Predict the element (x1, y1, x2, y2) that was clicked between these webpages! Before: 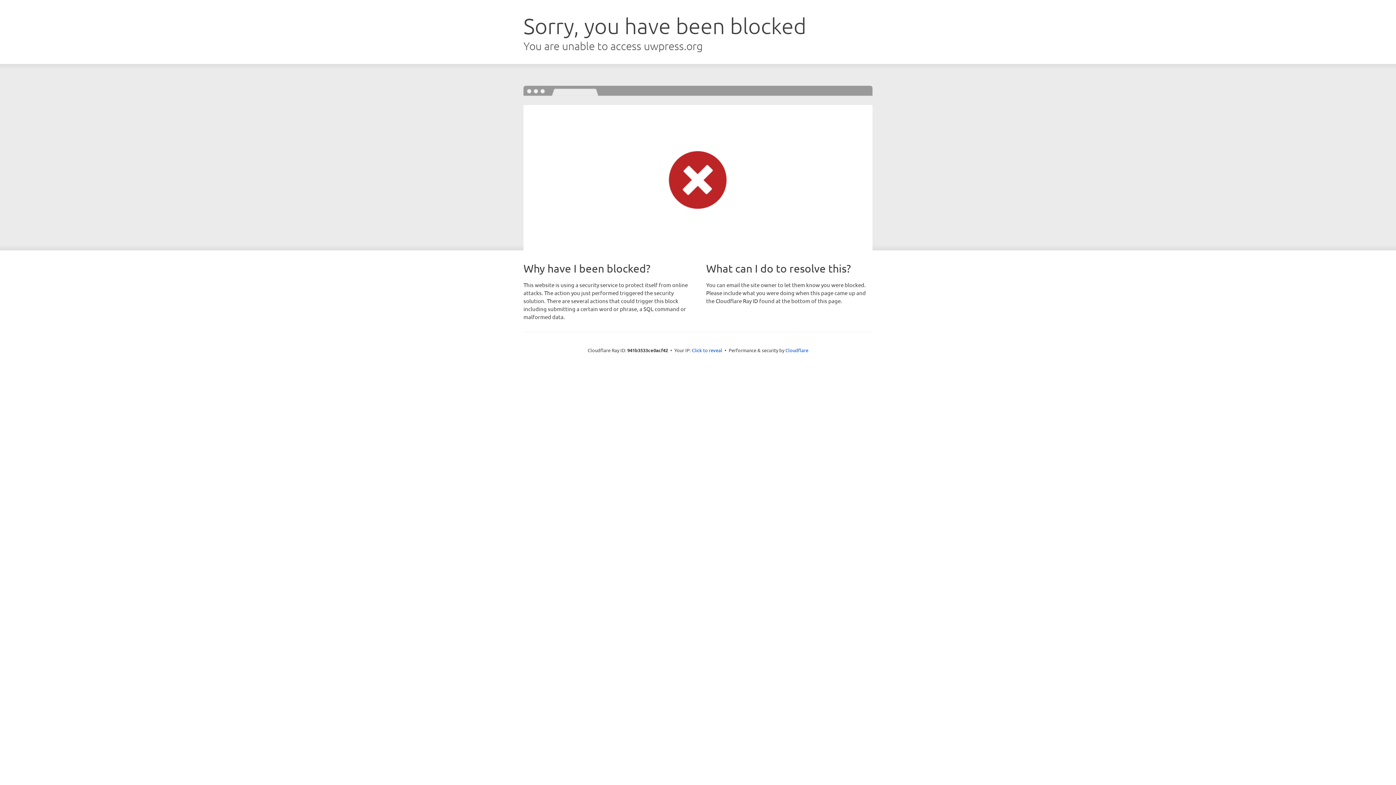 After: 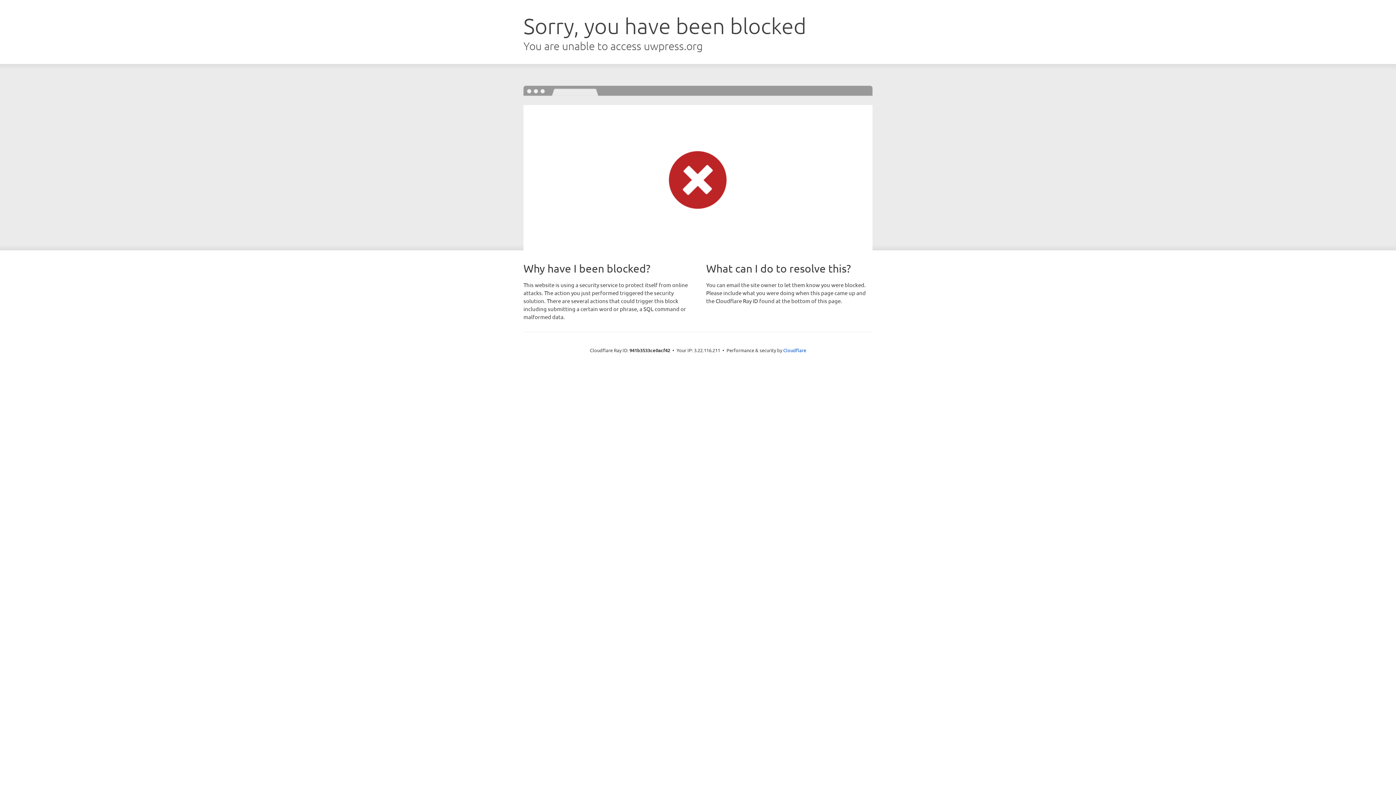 Action: label: Click to reveal bbox: (692, 346, 722, 353)